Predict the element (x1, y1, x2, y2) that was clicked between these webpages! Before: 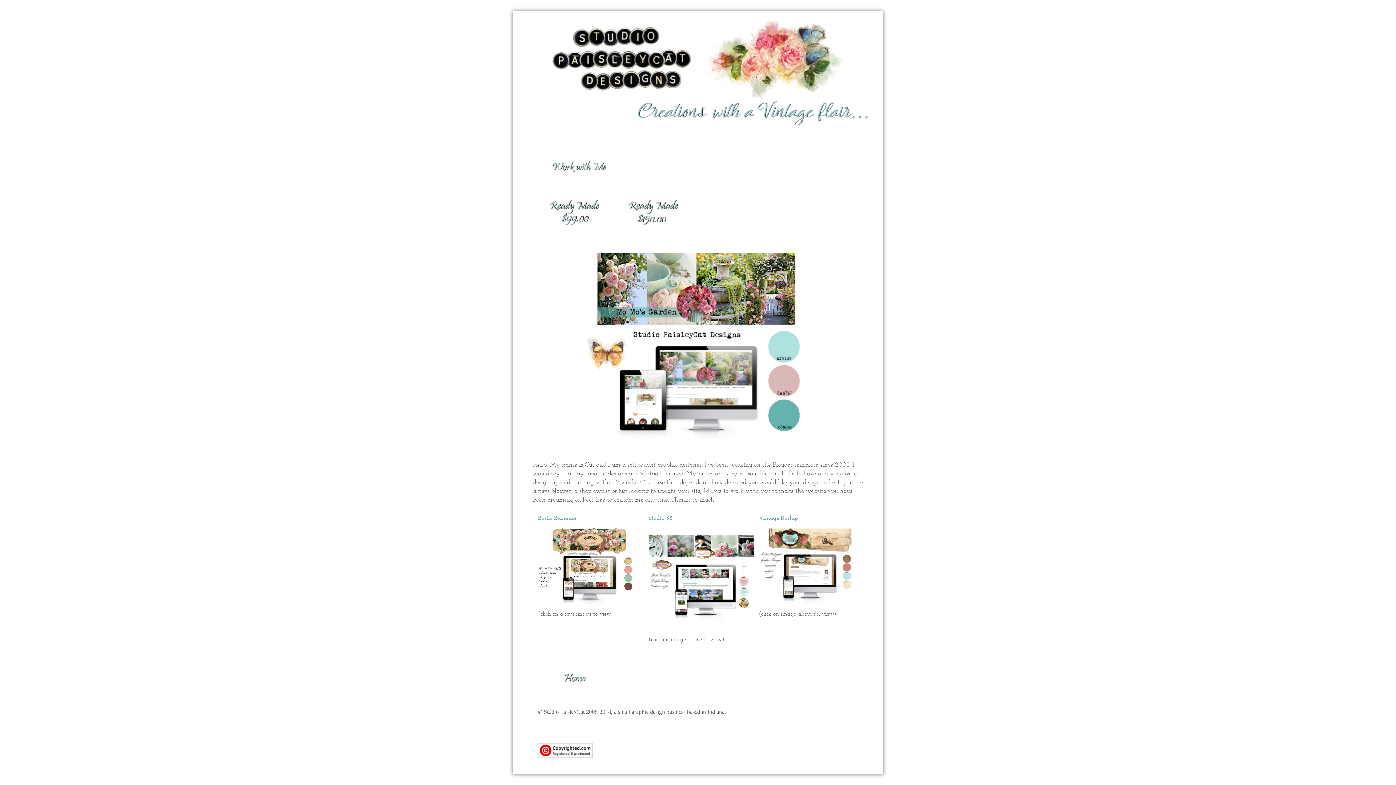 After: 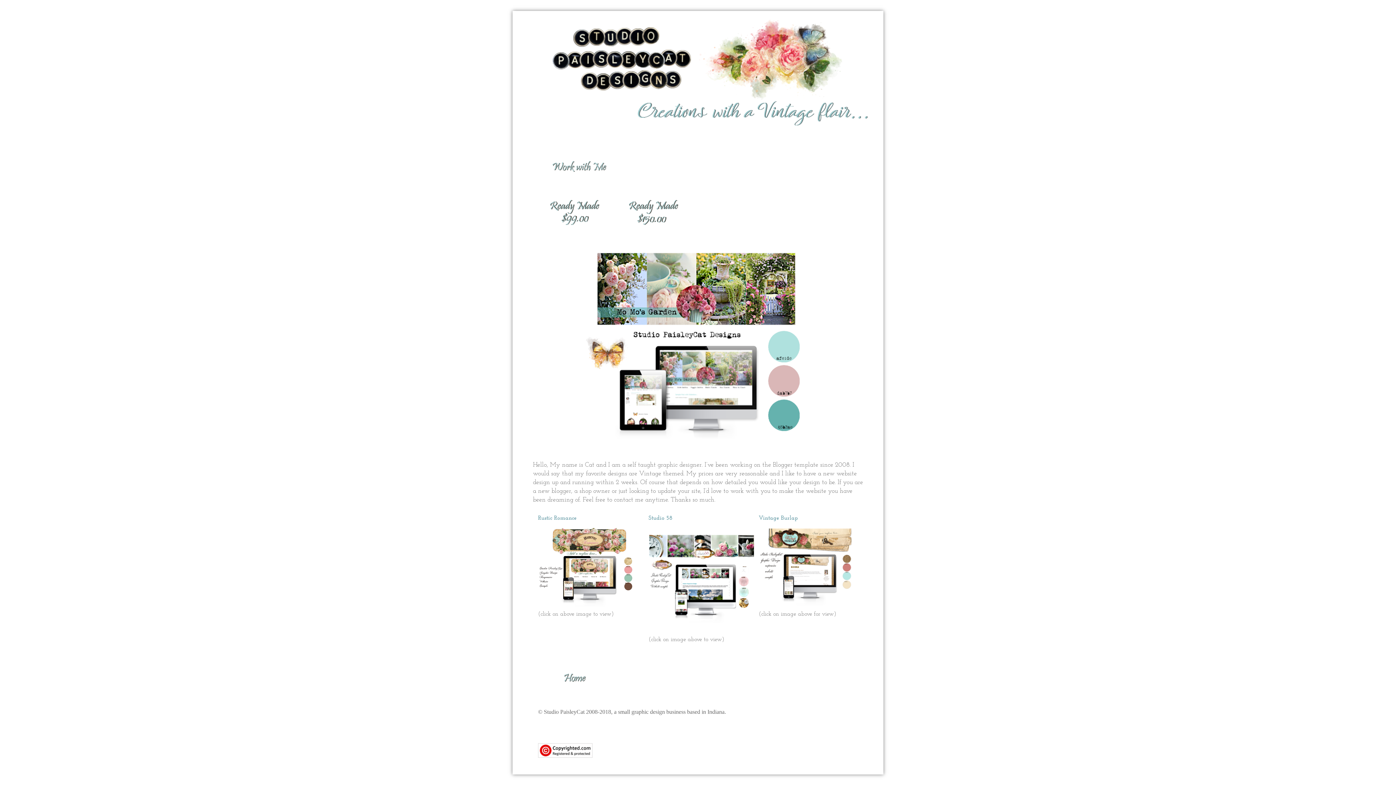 Action: bbox: (538, 753, 592, 759)